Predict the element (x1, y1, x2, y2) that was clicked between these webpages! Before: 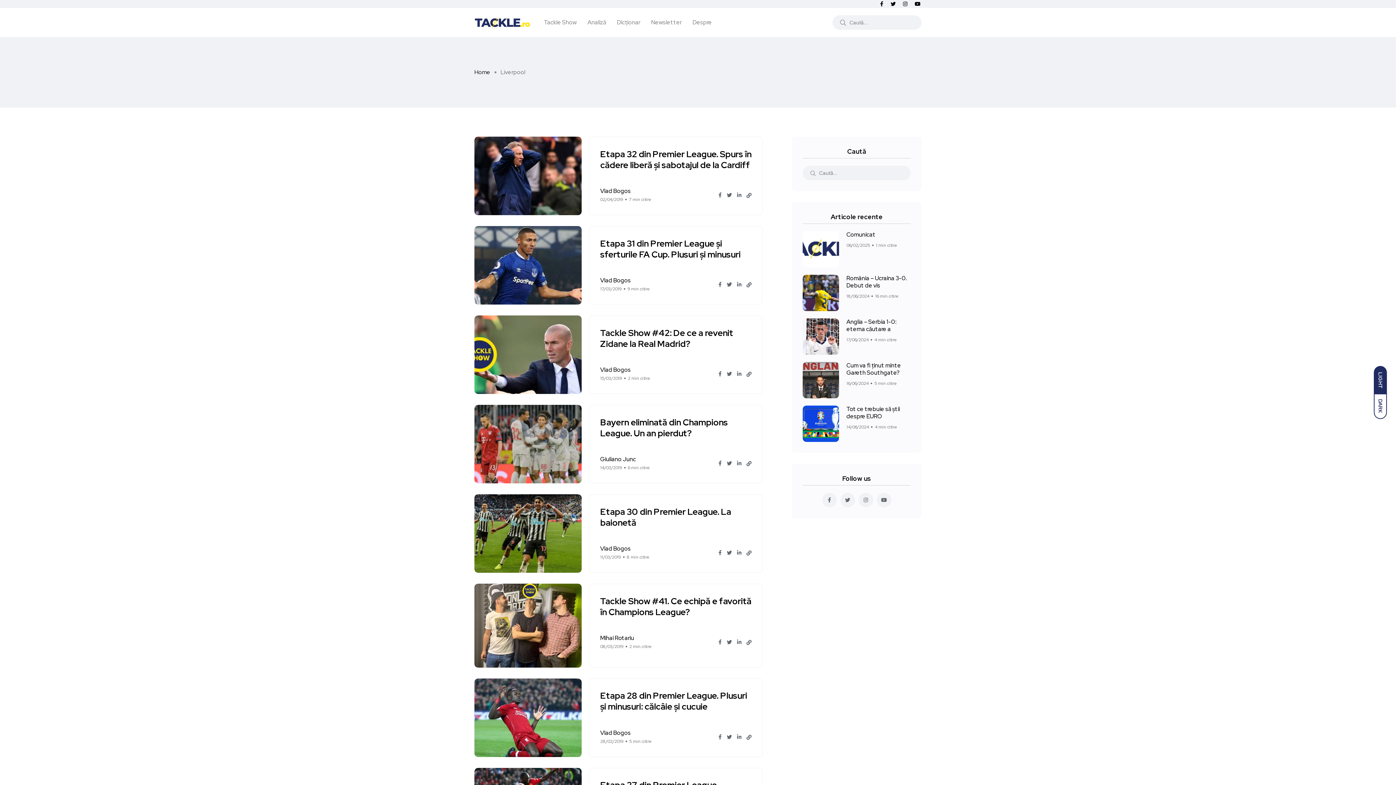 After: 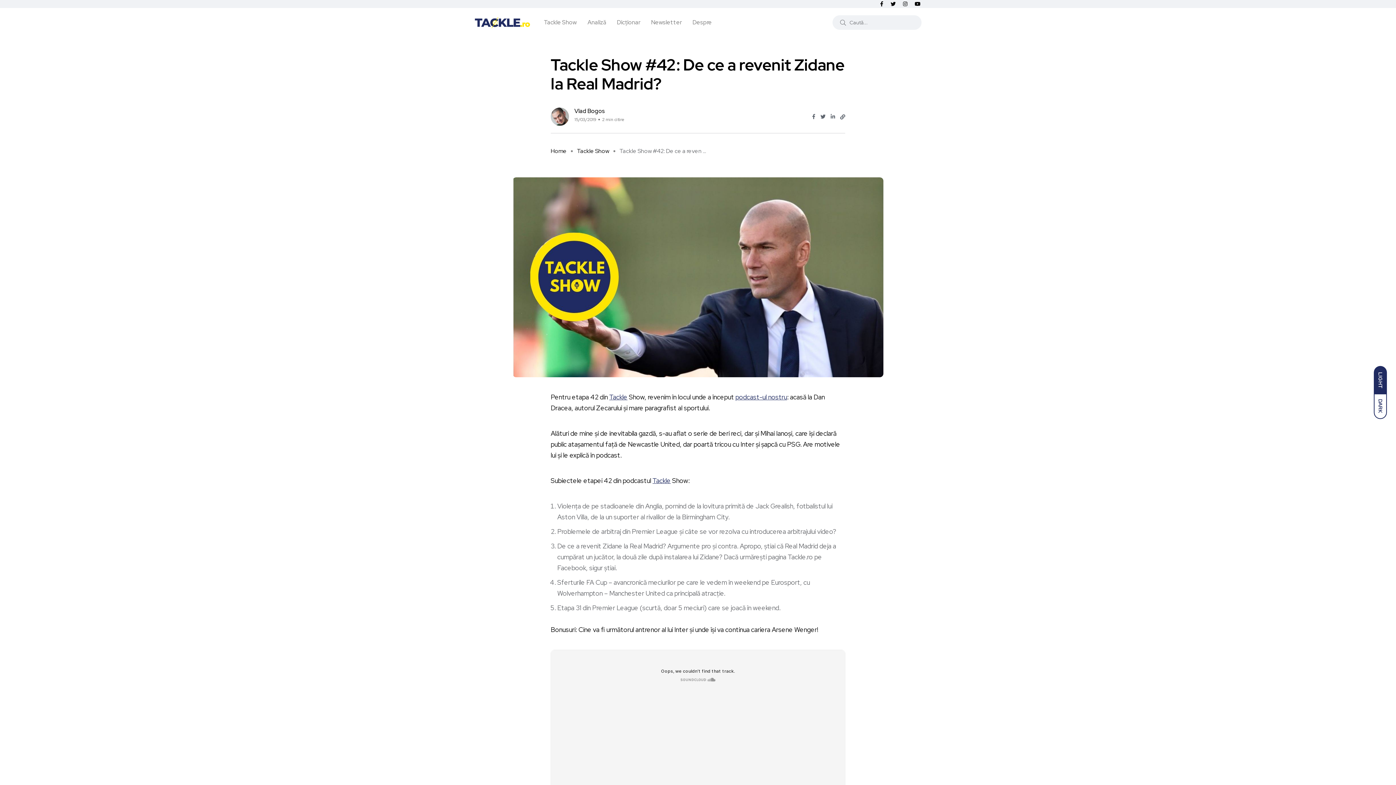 Action: bbox: (600, 327, 733, 349) label: Tackle Show #42: De ce a revenit Zidane la Real Madrid?